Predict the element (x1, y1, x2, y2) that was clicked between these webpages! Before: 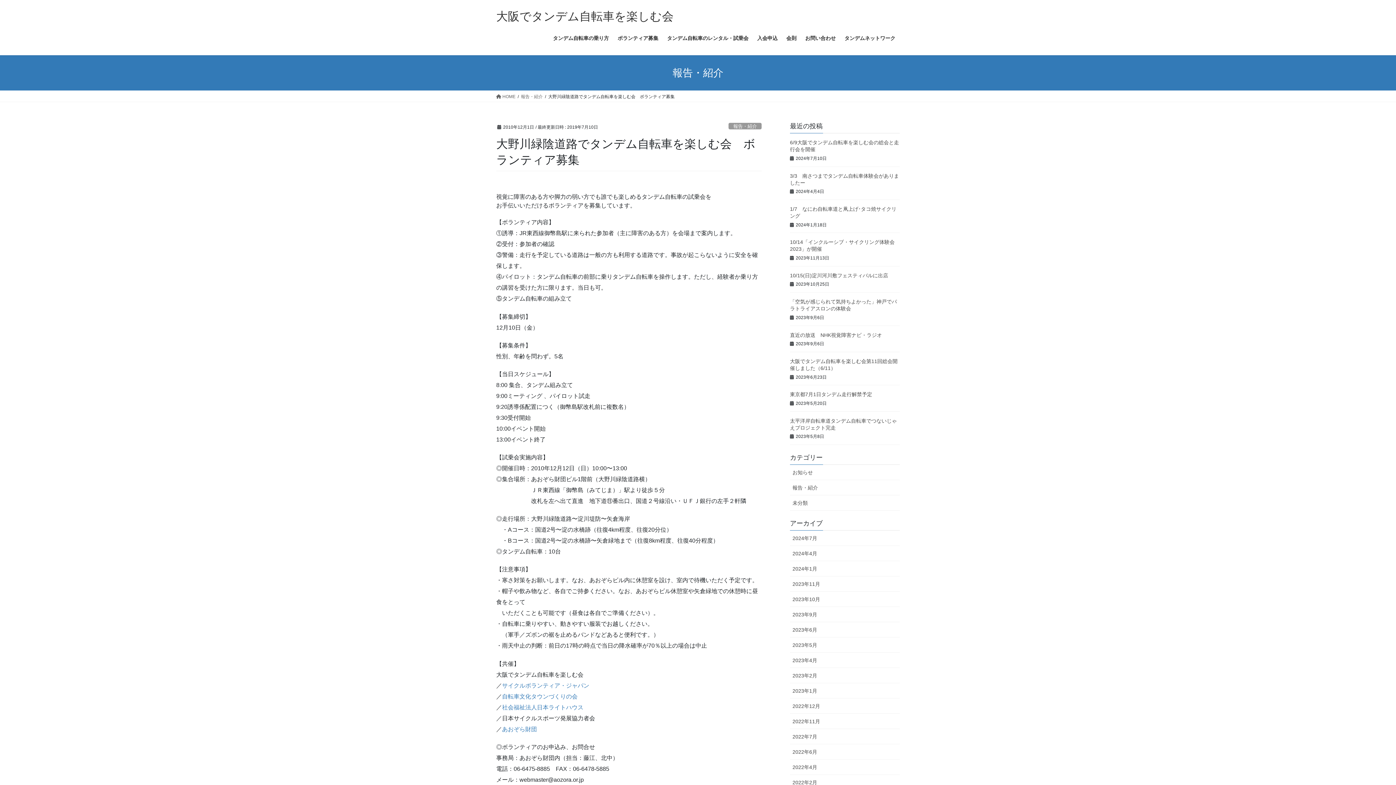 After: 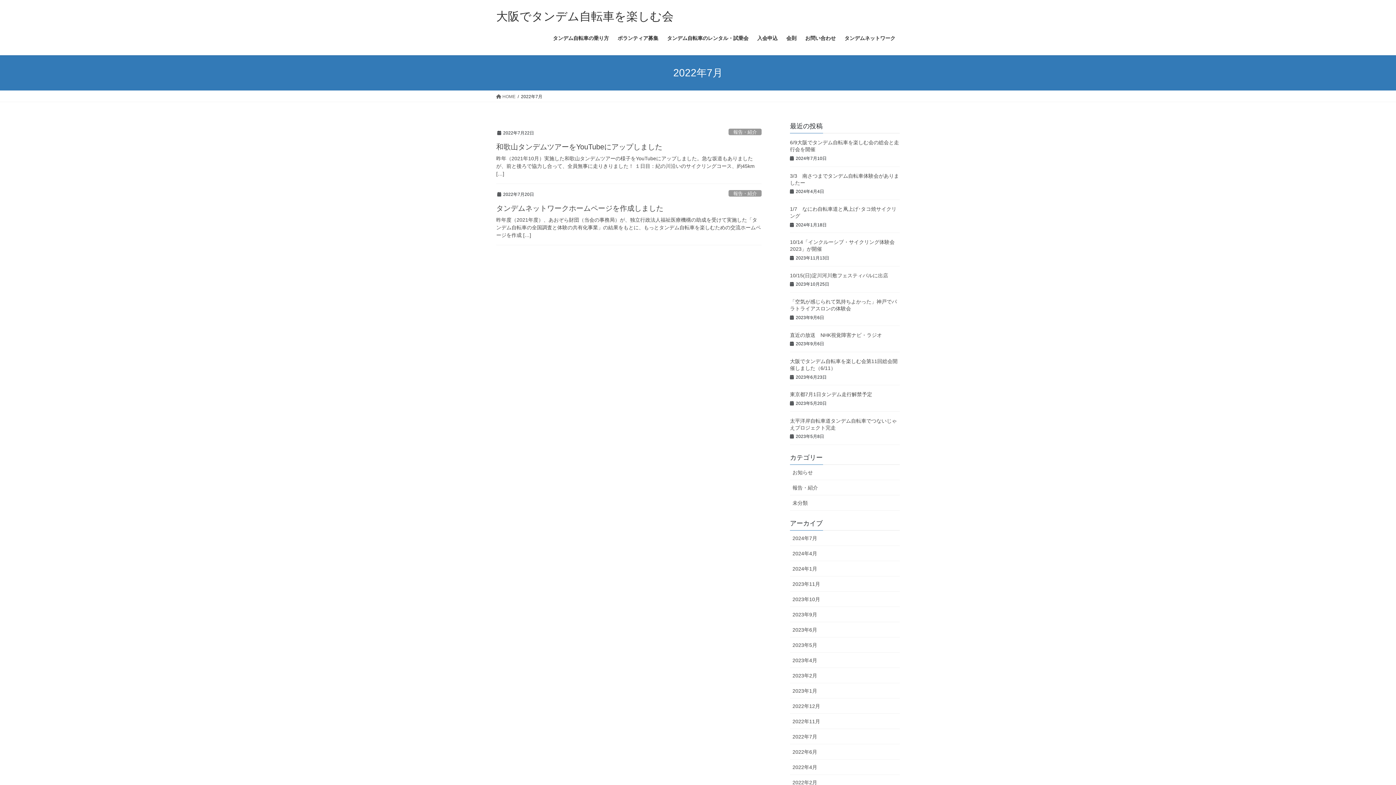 Action: bbox: (790, 729, 900, 744) label: 2022年7月